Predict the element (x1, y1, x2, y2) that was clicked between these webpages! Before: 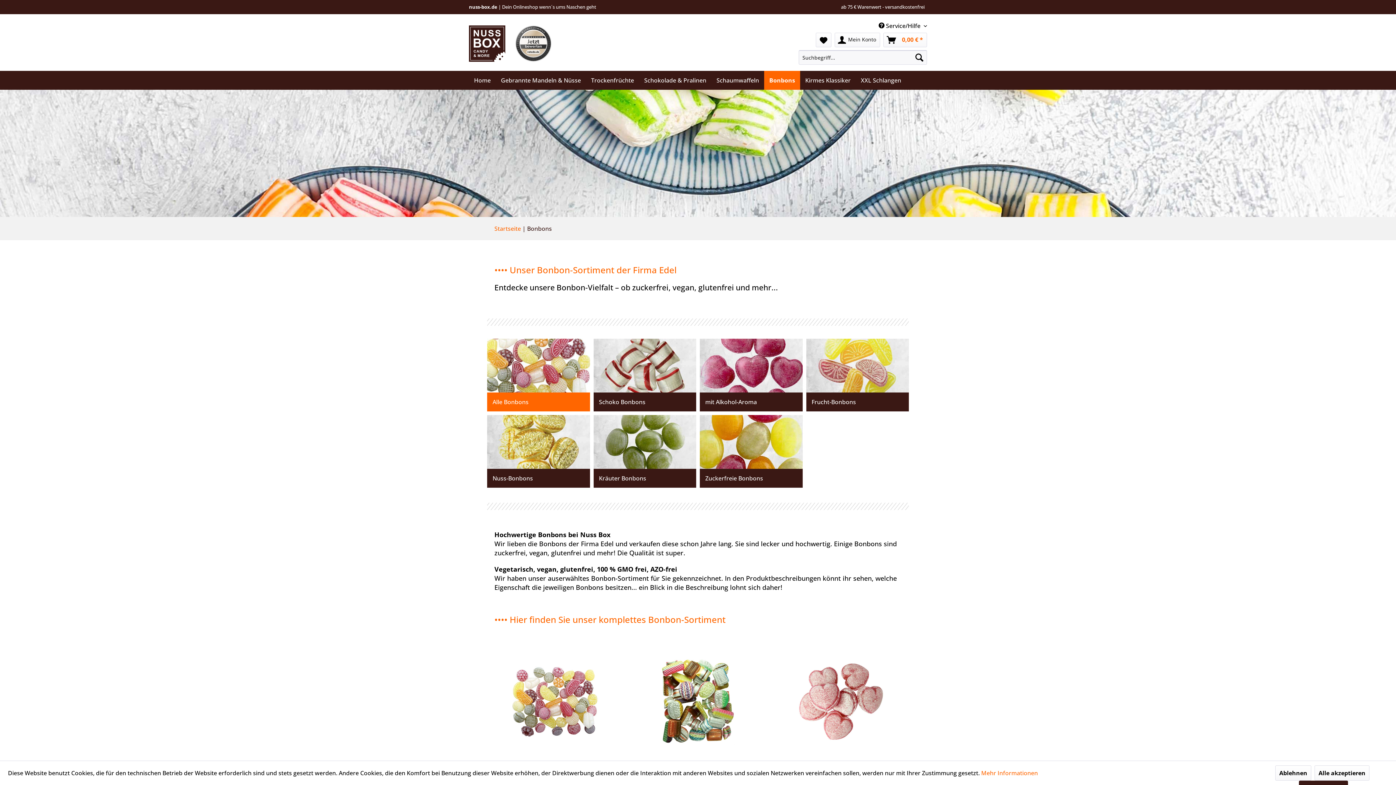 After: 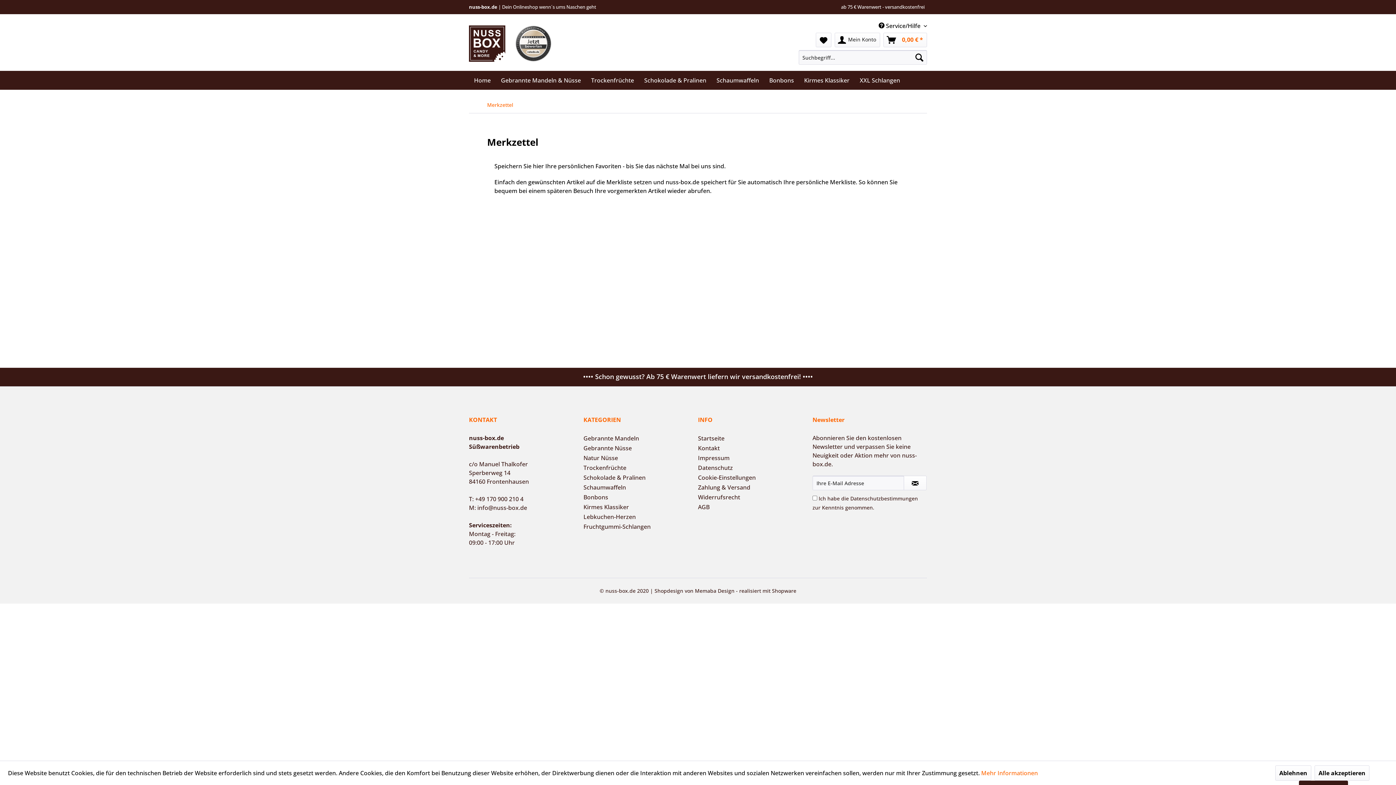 Action: label: Merkzettel bbox: (816, 32, 831, 47)